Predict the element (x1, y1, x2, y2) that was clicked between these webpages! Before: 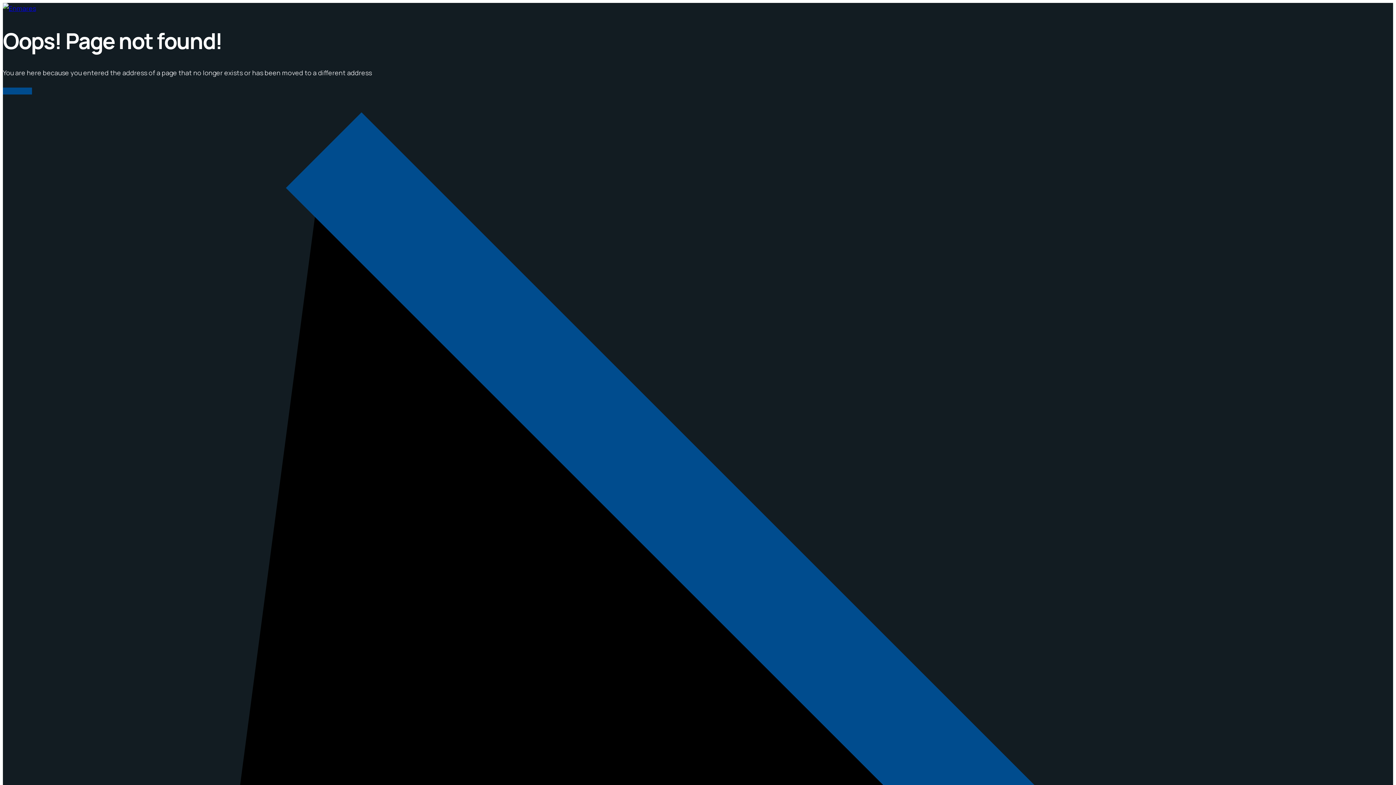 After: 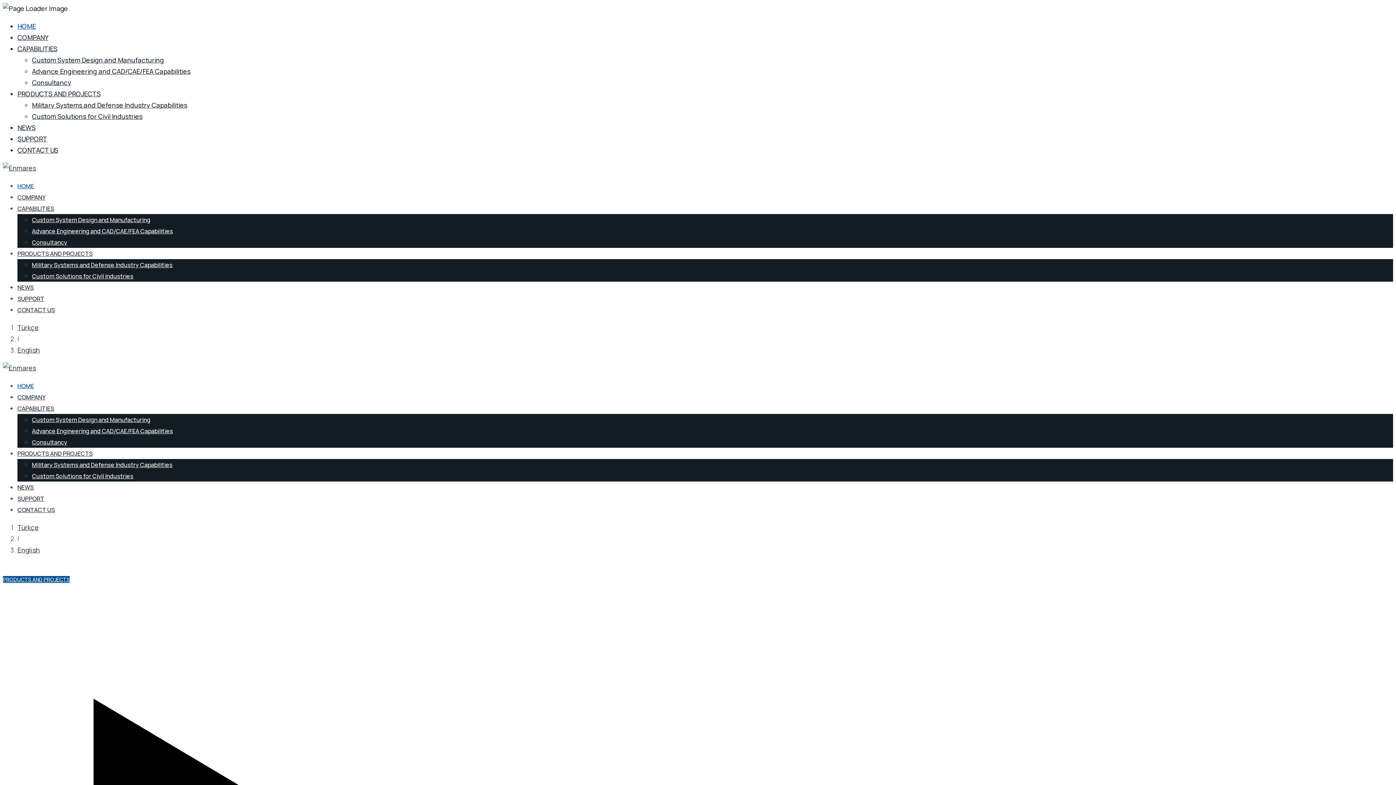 Action: bbox: (2, 4, 36, 12)